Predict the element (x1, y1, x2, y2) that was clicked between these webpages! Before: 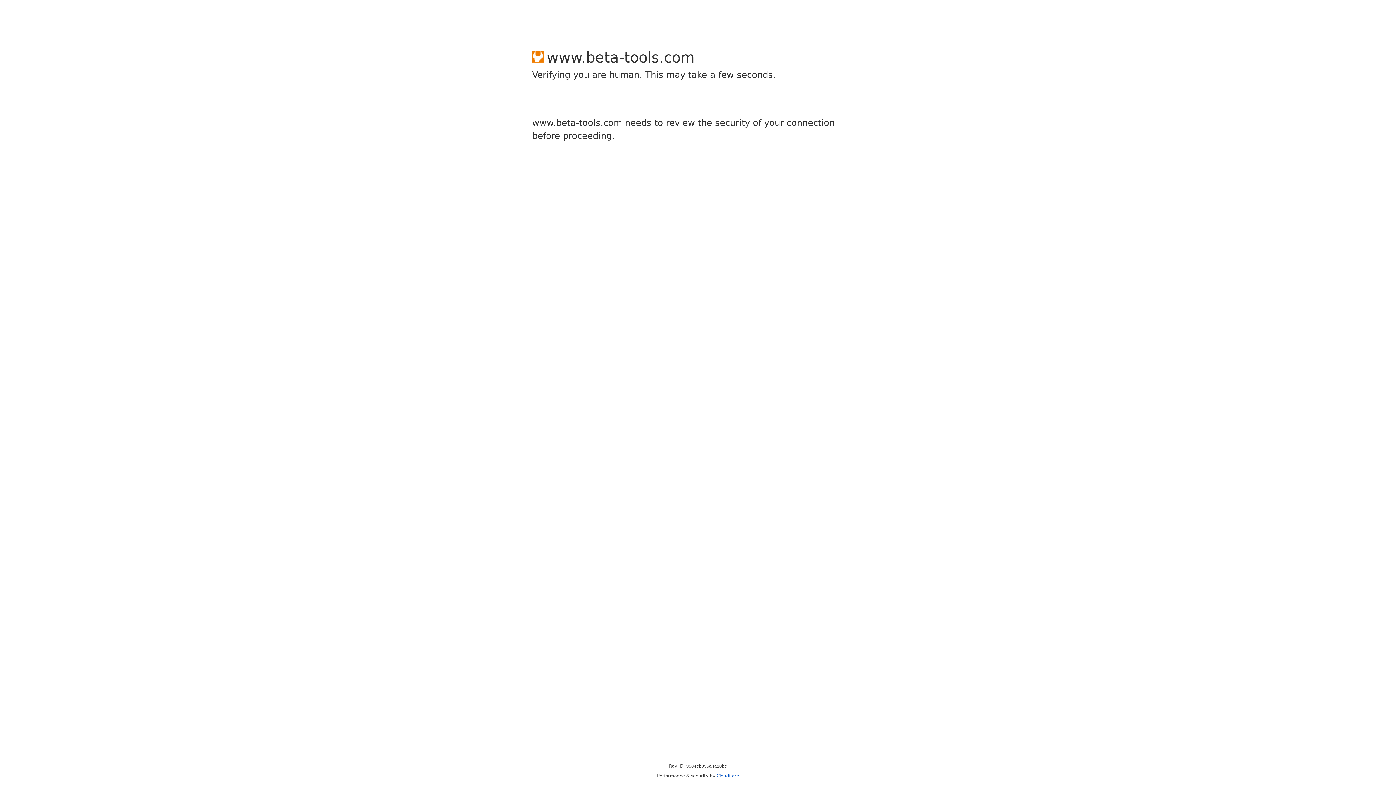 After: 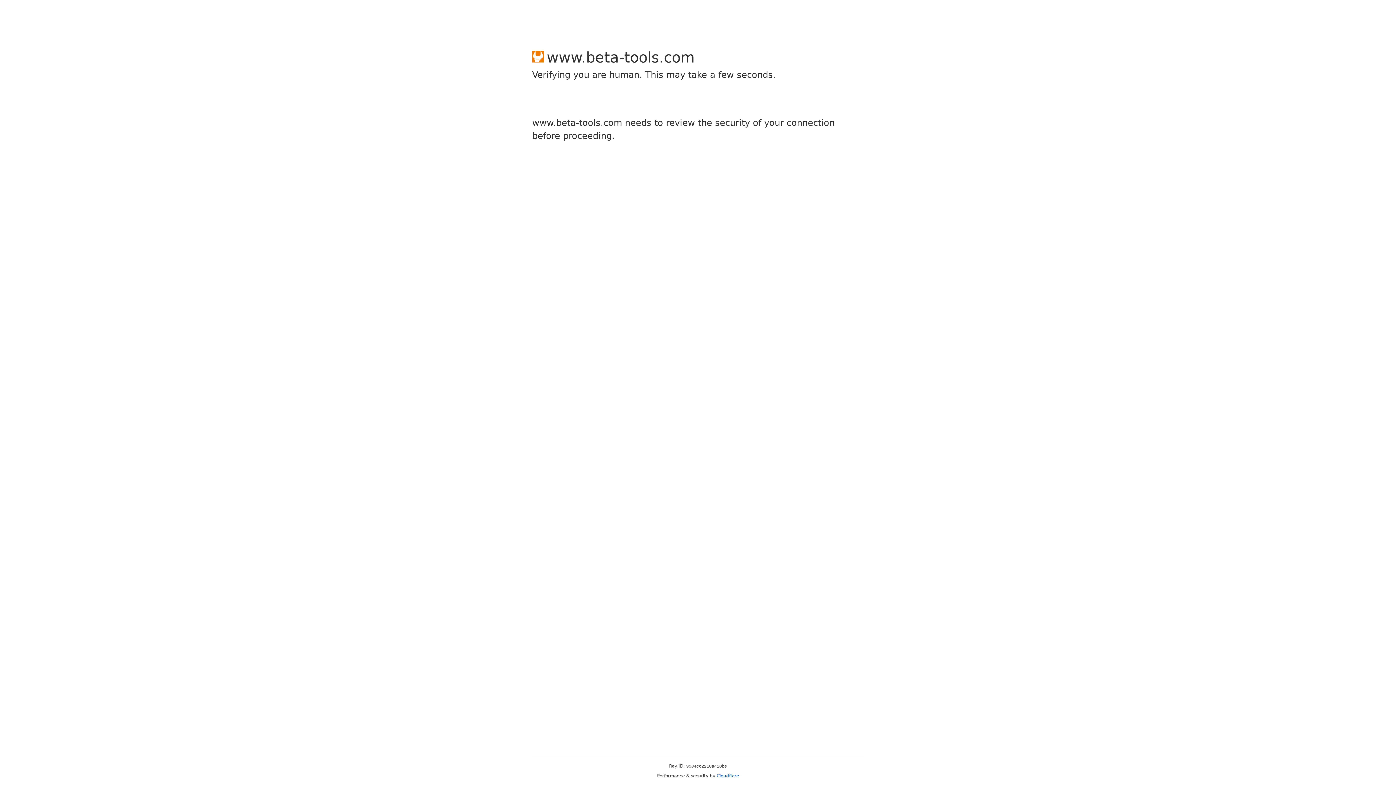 Action: label: Cloudflare bbox: (716, 773, 739, 778)